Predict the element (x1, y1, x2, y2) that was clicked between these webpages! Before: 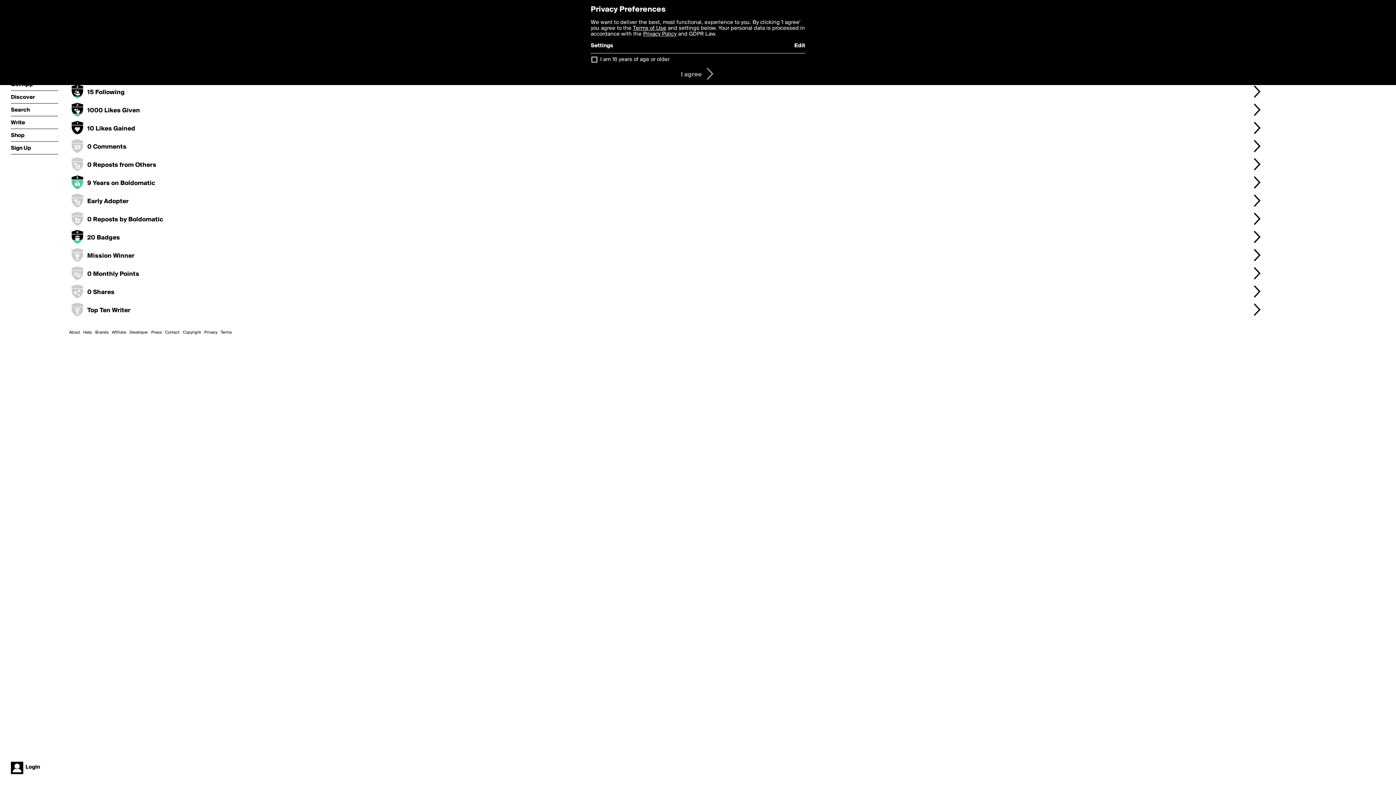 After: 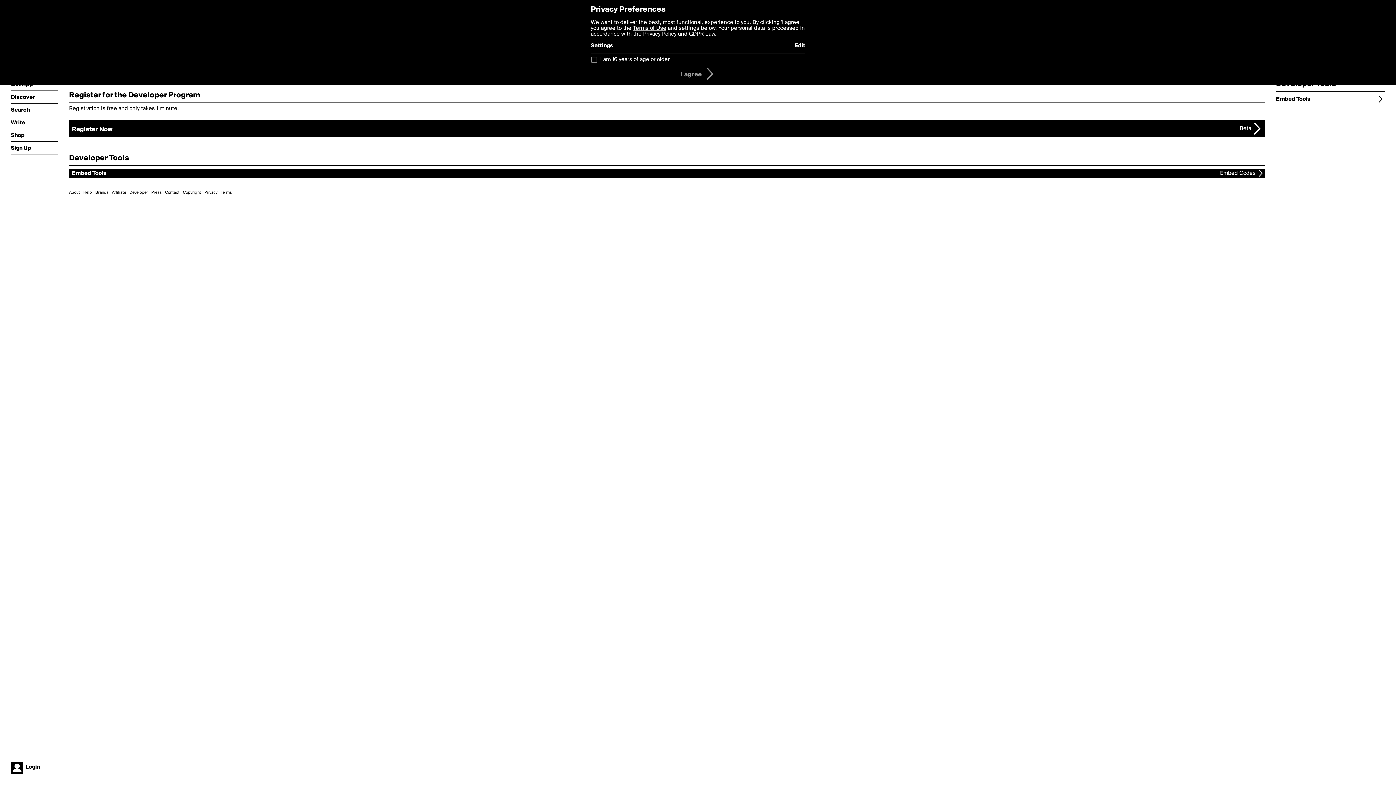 Action: bbox: (129, 330, 148, 334) label: Developer